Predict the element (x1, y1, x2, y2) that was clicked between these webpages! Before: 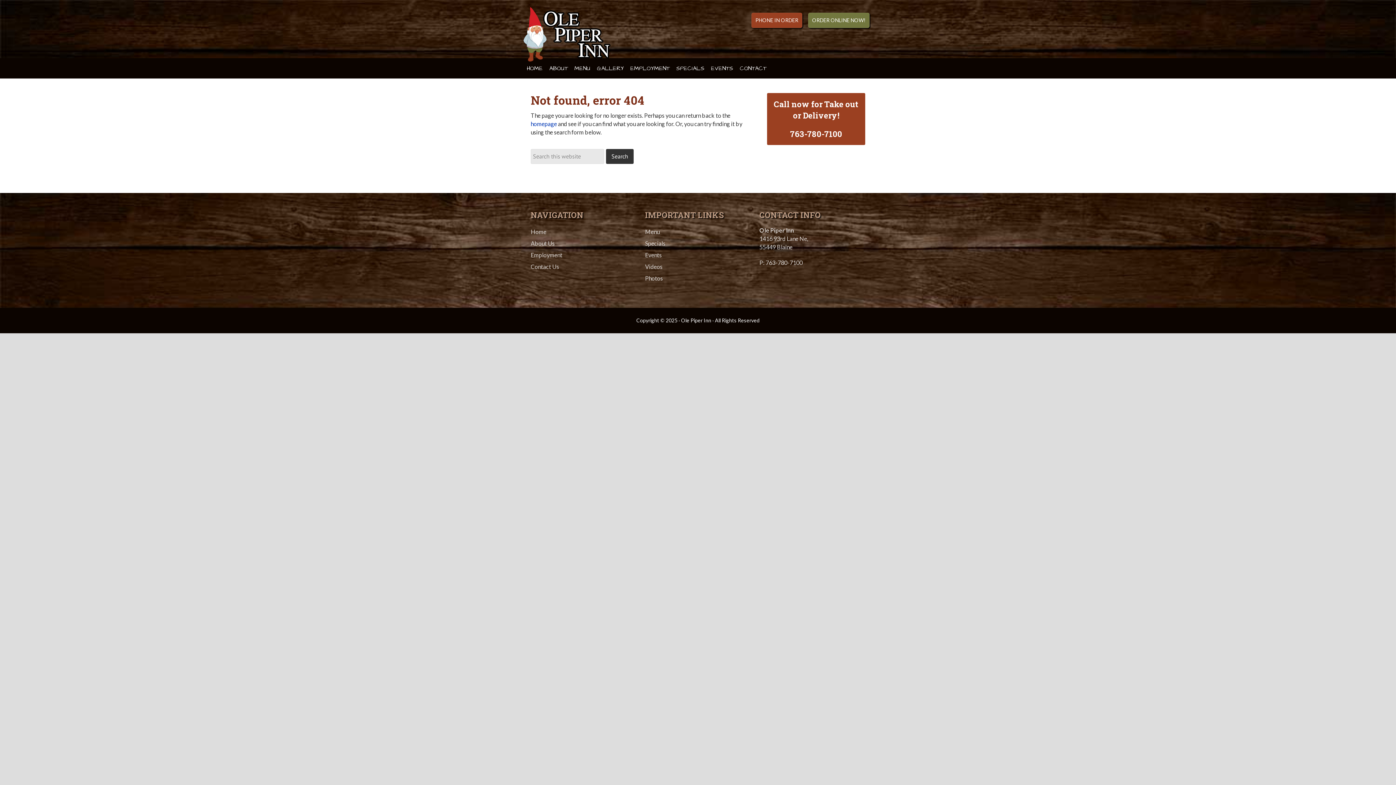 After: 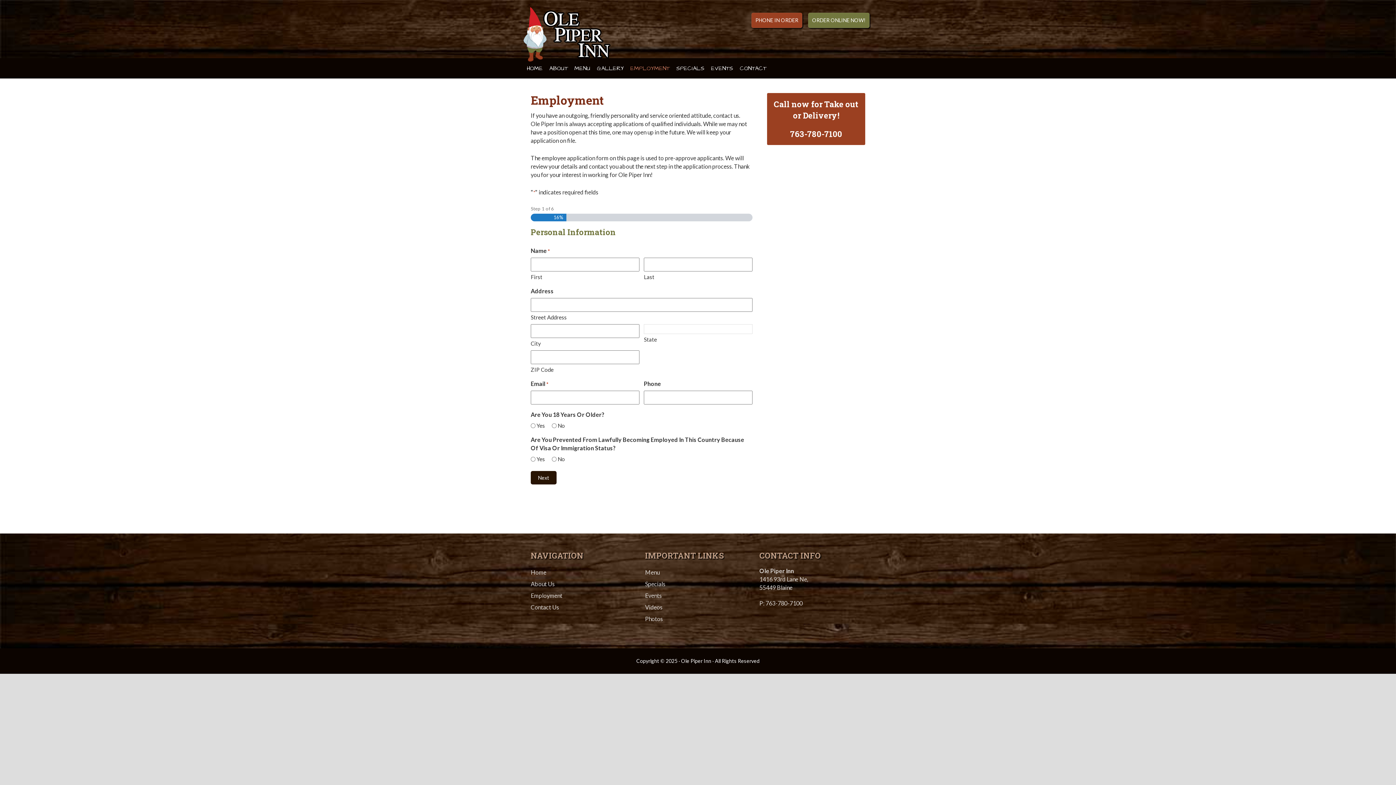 Action: bbox: (530, 251, 562, 258) label: Employment